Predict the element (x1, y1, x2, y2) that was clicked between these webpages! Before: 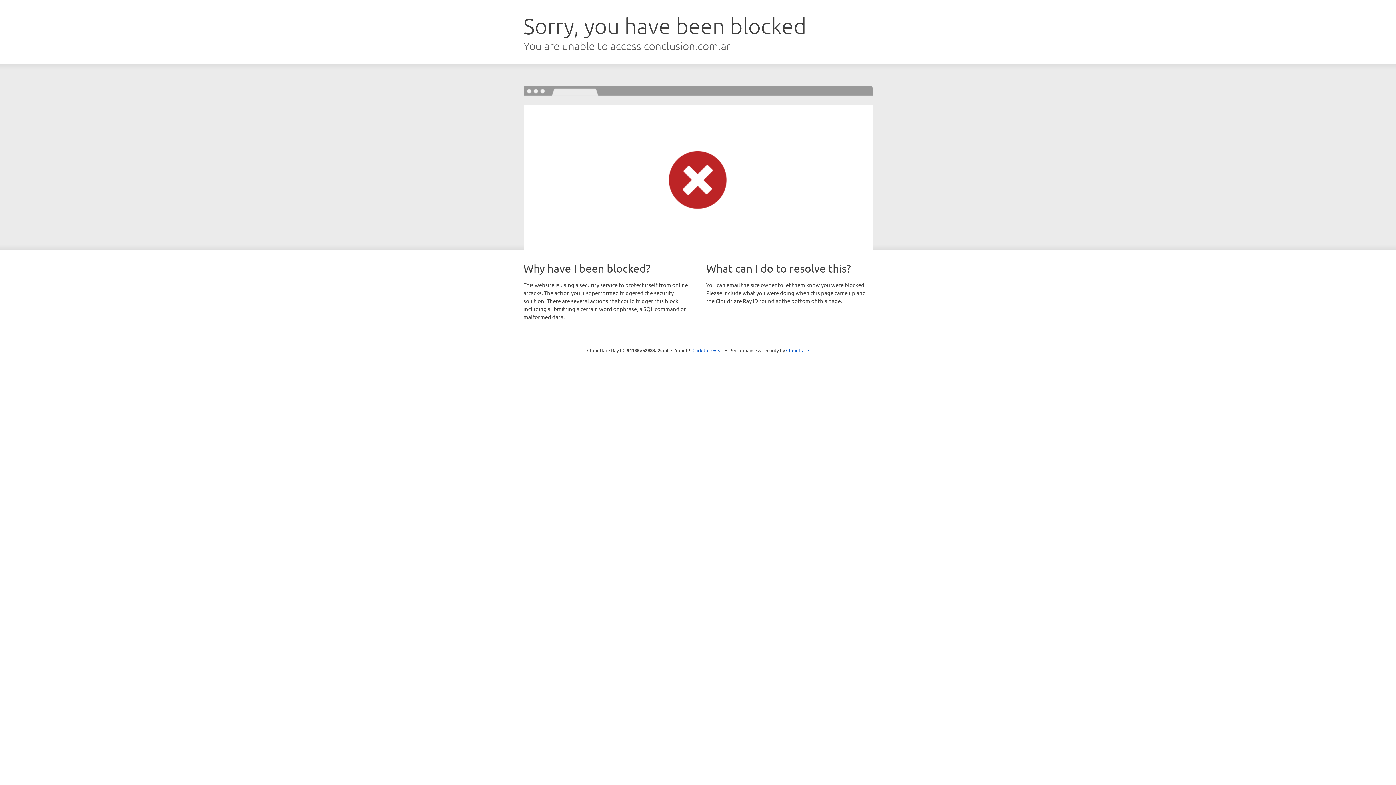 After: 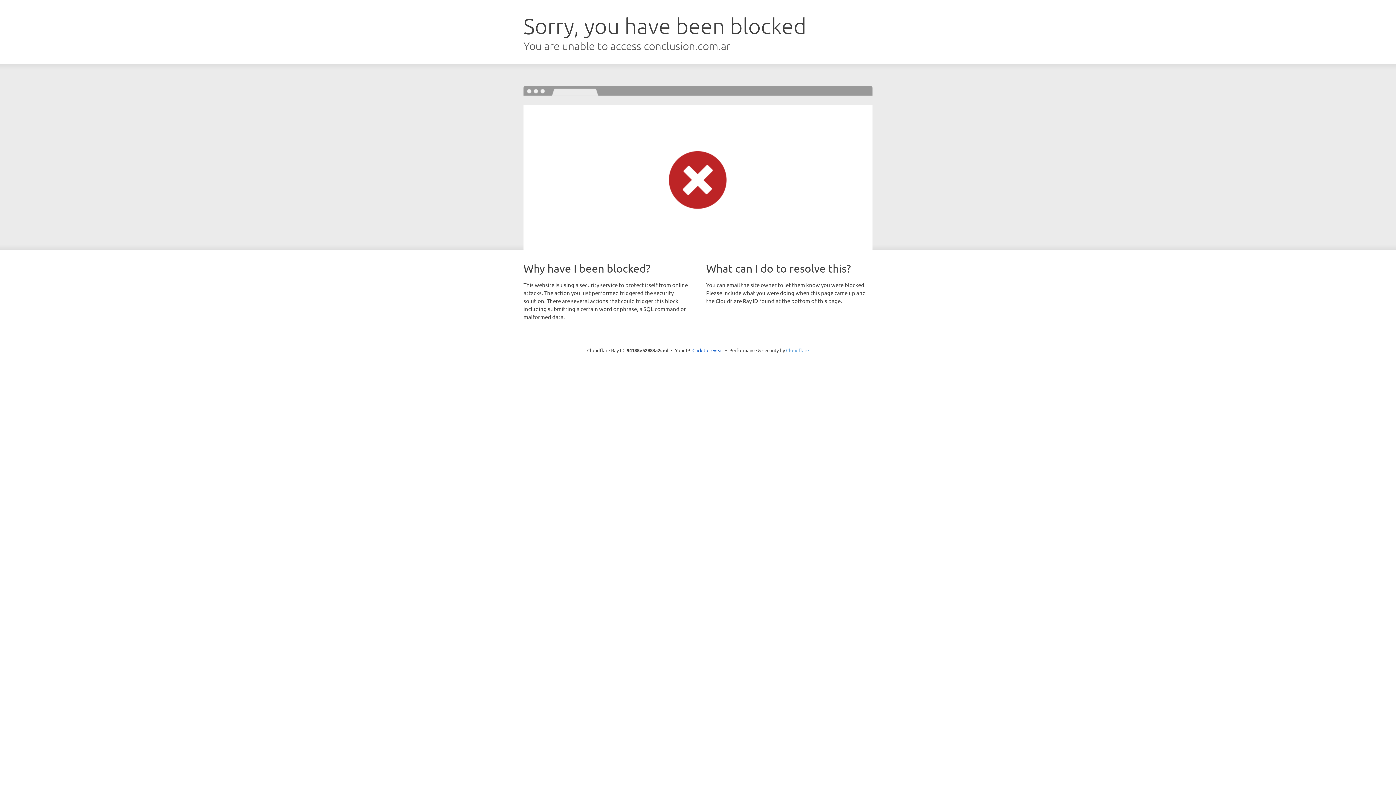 Action: bbox: (786, 347, 809, 353) label: Cloudflare